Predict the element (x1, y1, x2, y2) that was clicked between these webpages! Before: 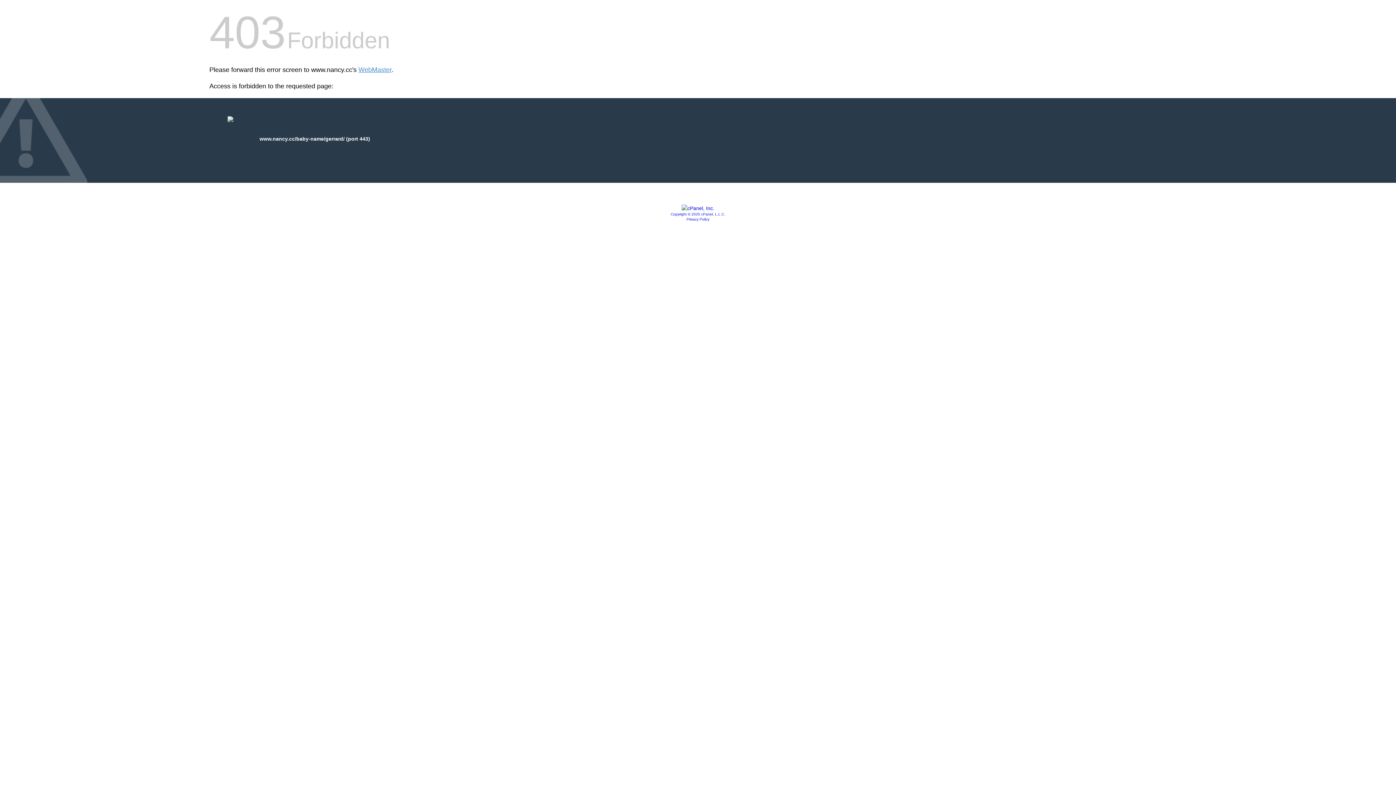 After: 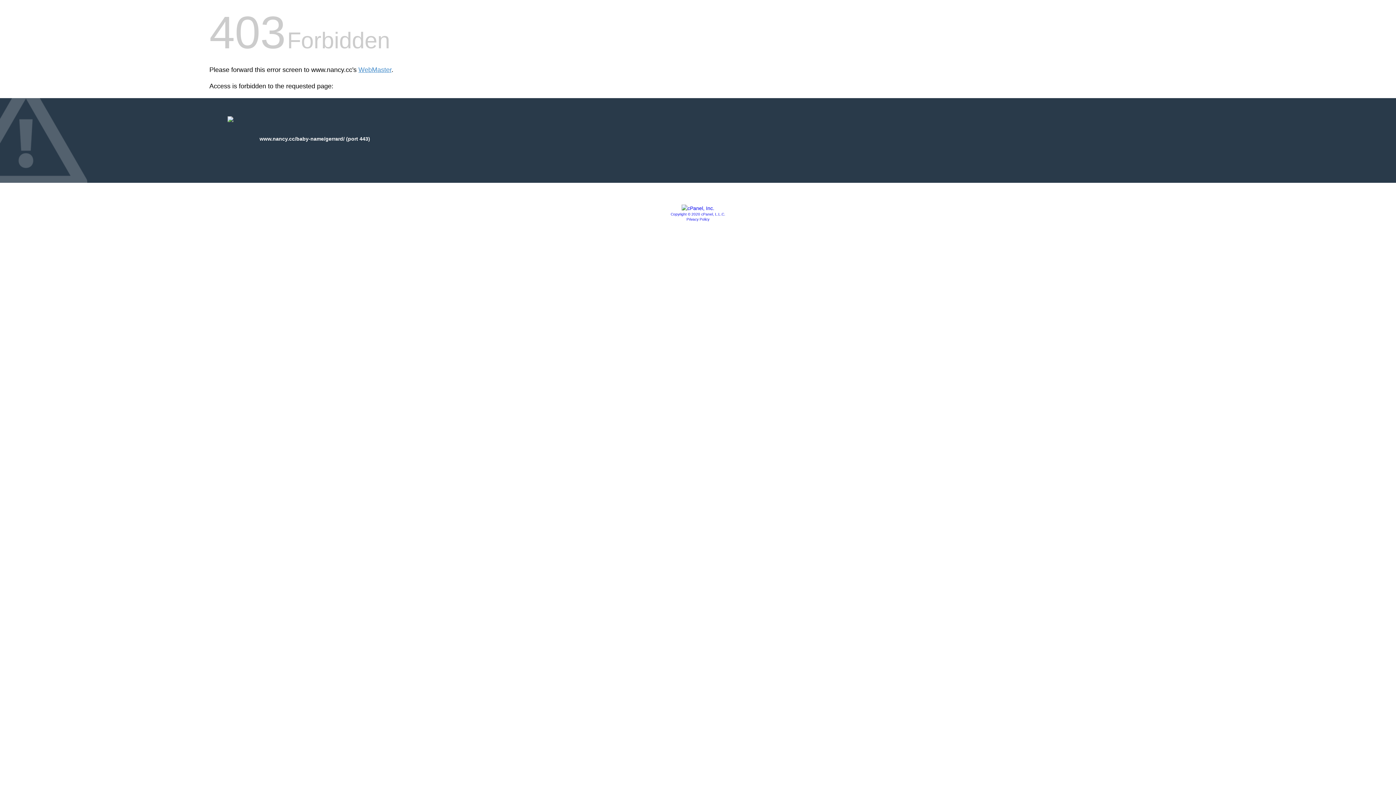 Action: label: Privacy Policy bbox: (686, 217, 709, 221)